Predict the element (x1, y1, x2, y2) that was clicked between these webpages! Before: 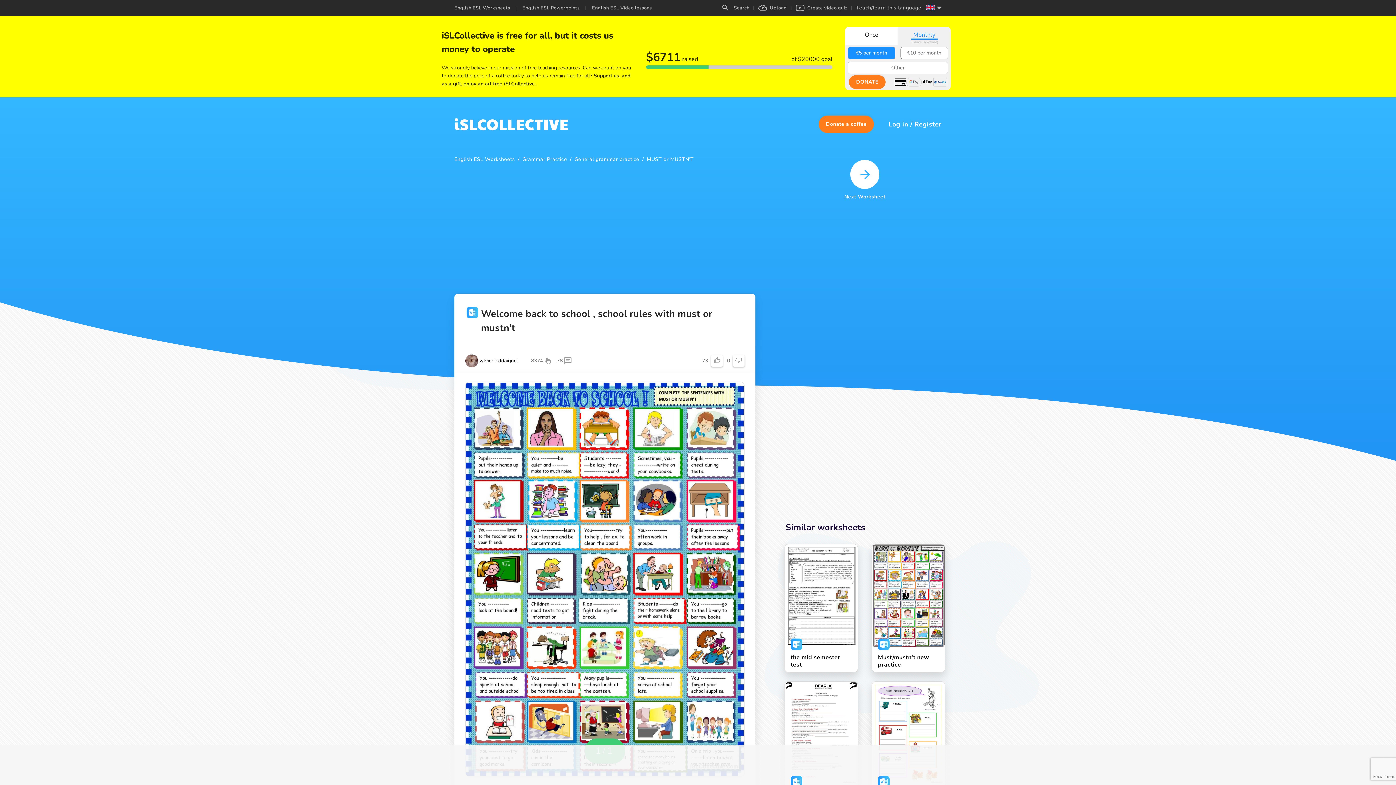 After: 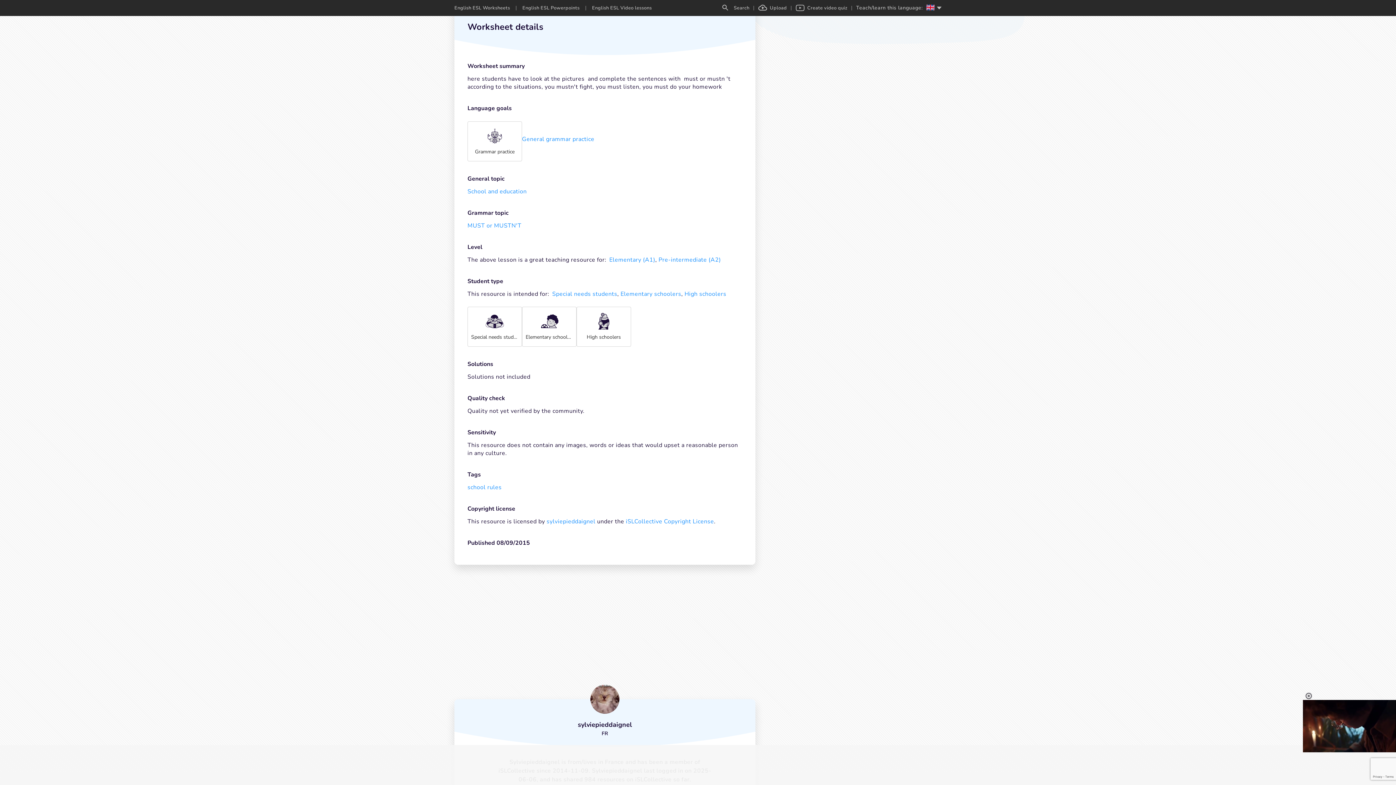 Action: label: 78 bbox: (556, 292, 571, 299)